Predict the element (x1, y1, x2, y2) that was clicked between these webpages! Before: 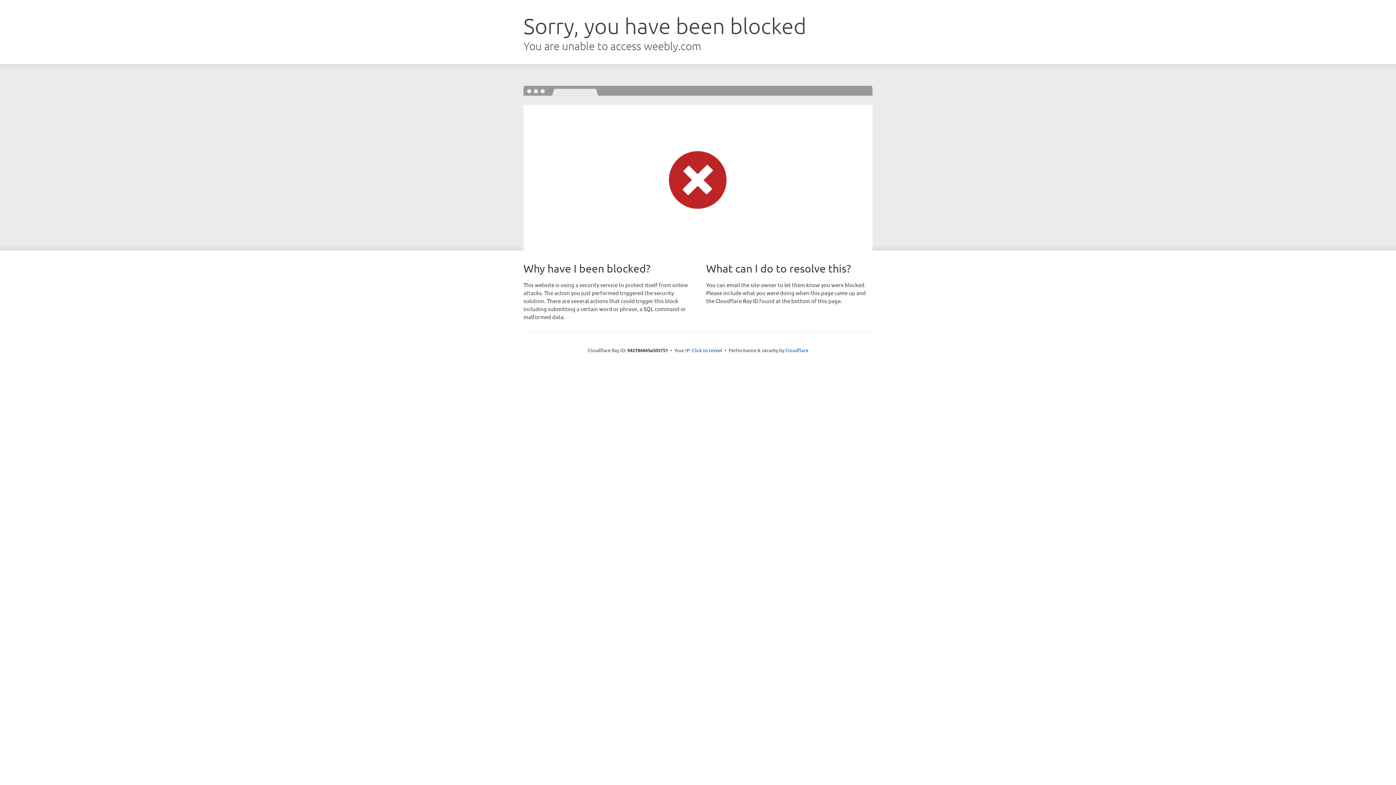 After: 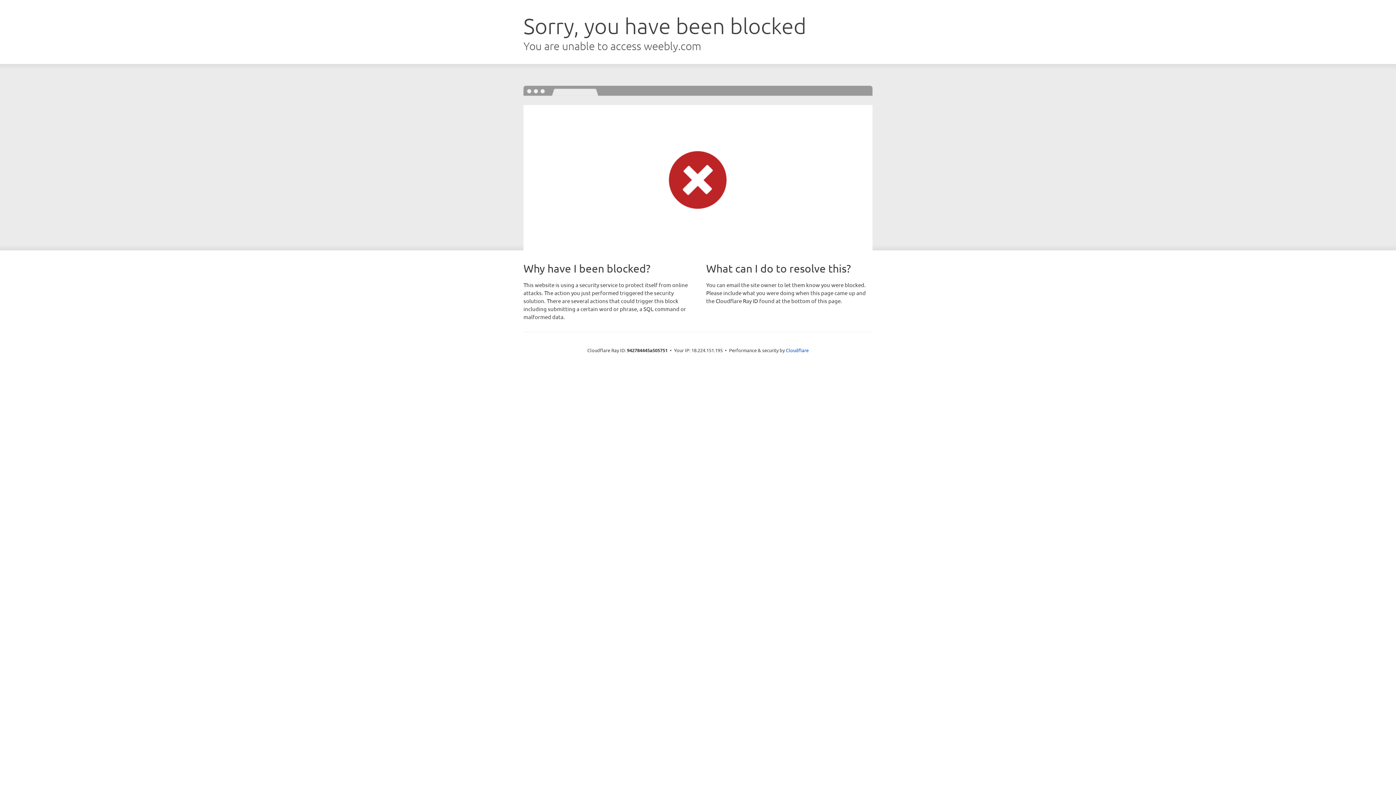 Action: label: Click to reveal bbox: (692, 346, 722, 353)